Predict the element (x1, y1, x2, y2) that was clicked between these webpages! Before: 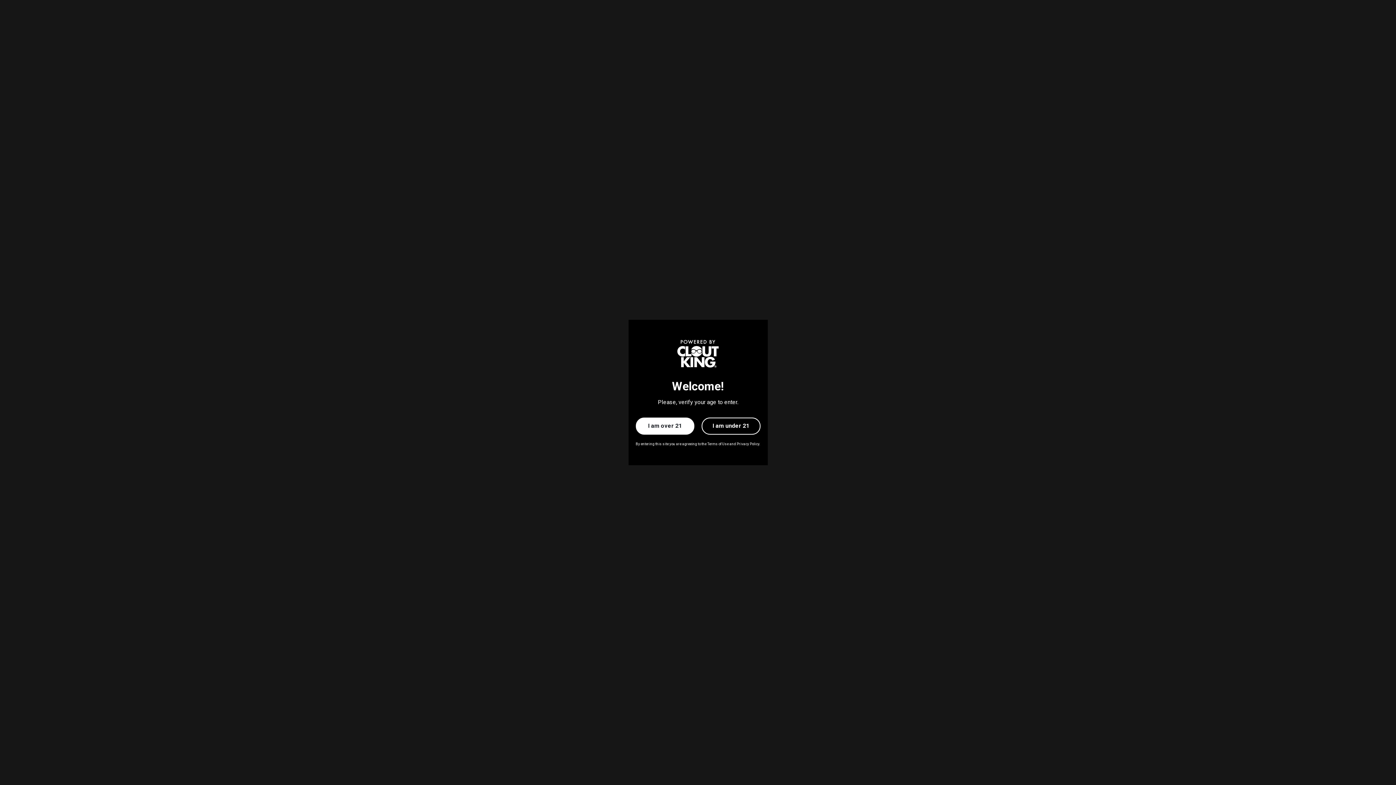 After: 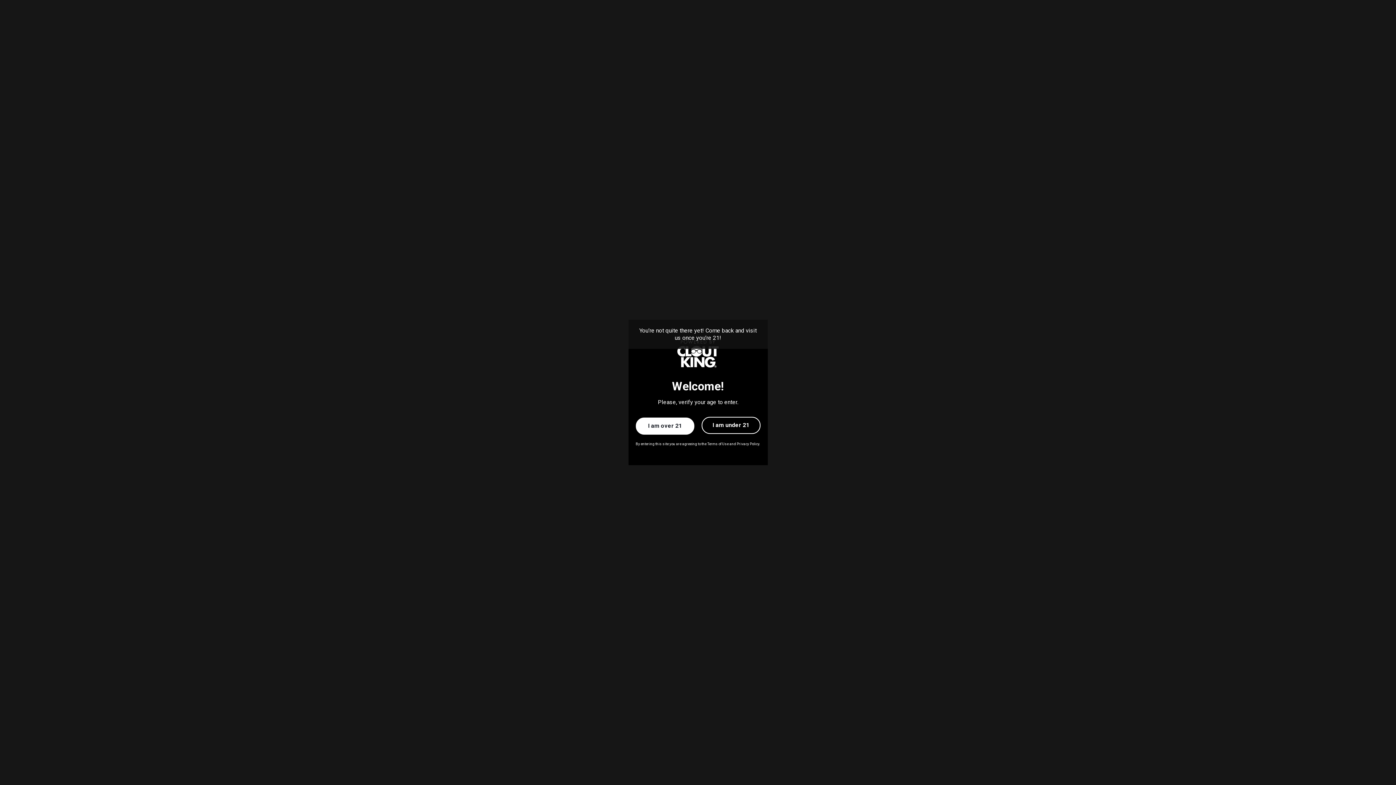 Action: bbox: (701, 417, 760, 434) label: I am under 21